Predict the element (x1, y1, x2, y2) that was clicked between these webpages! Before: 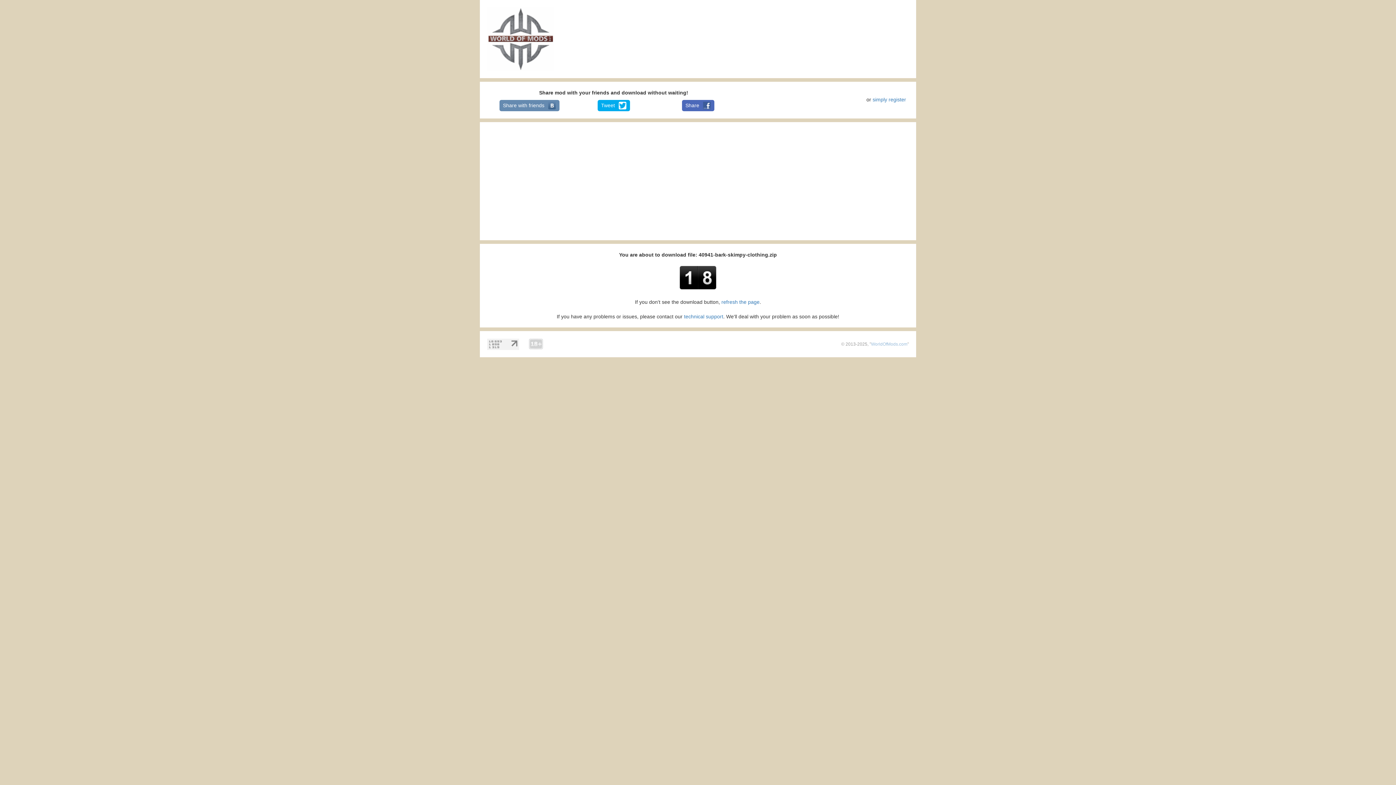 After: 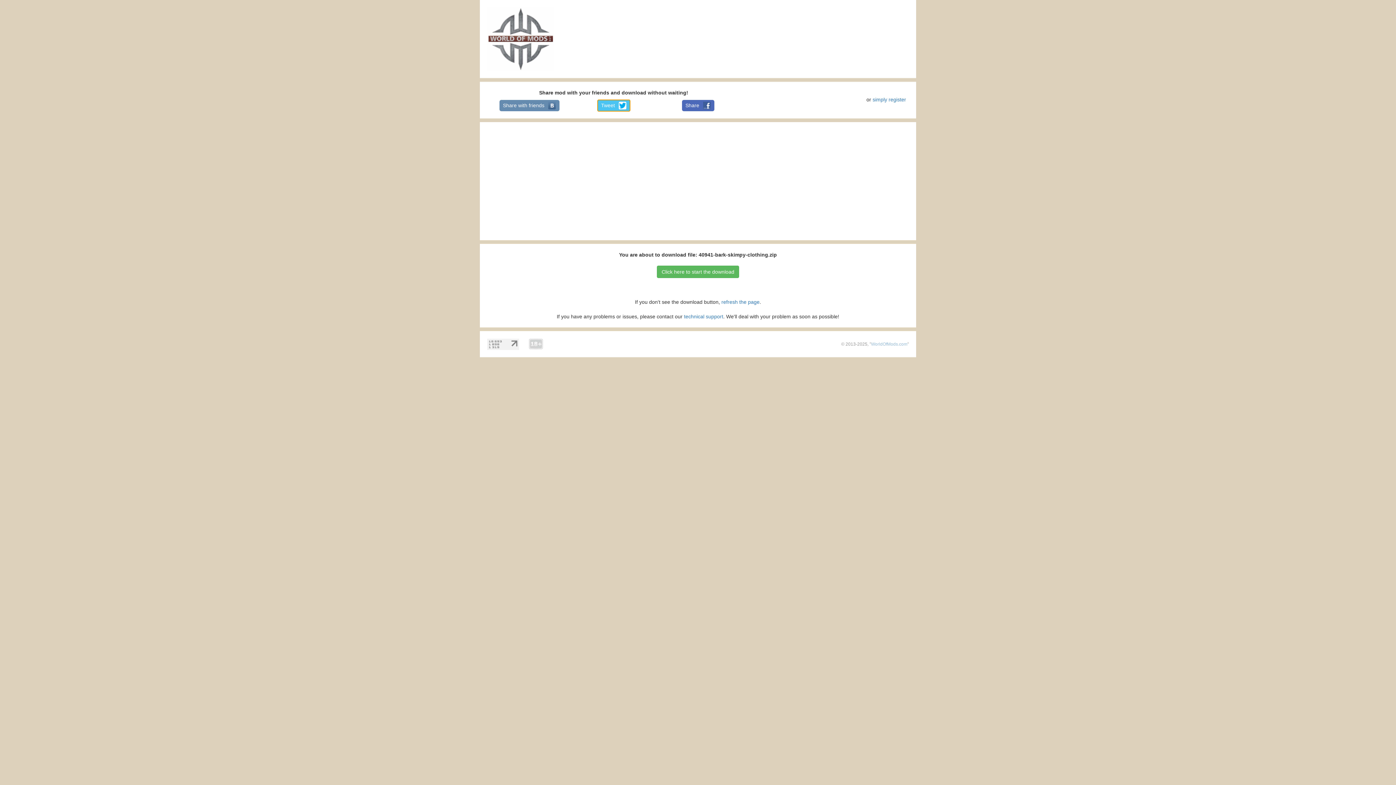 Action: bbox: (597, 100, 630, 111) label:  
Tweet